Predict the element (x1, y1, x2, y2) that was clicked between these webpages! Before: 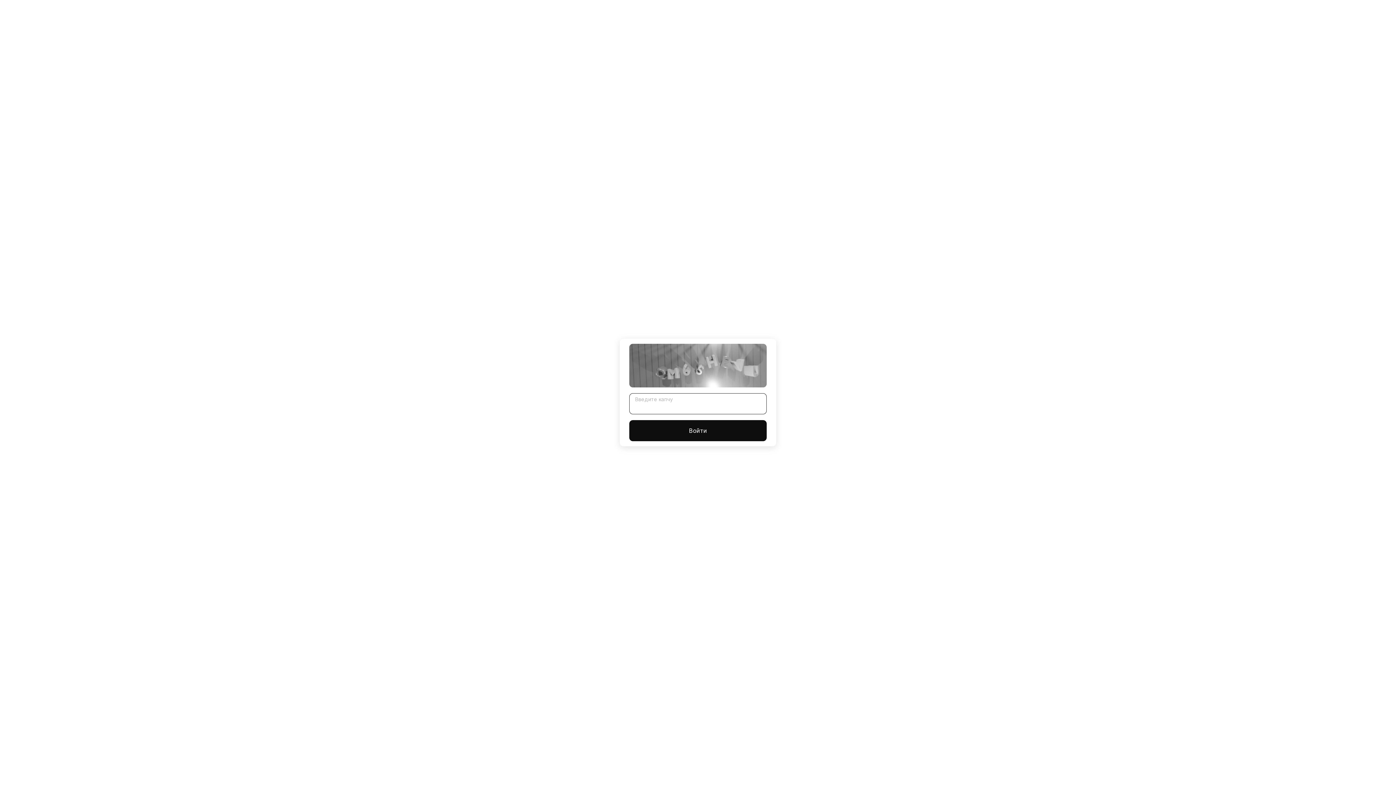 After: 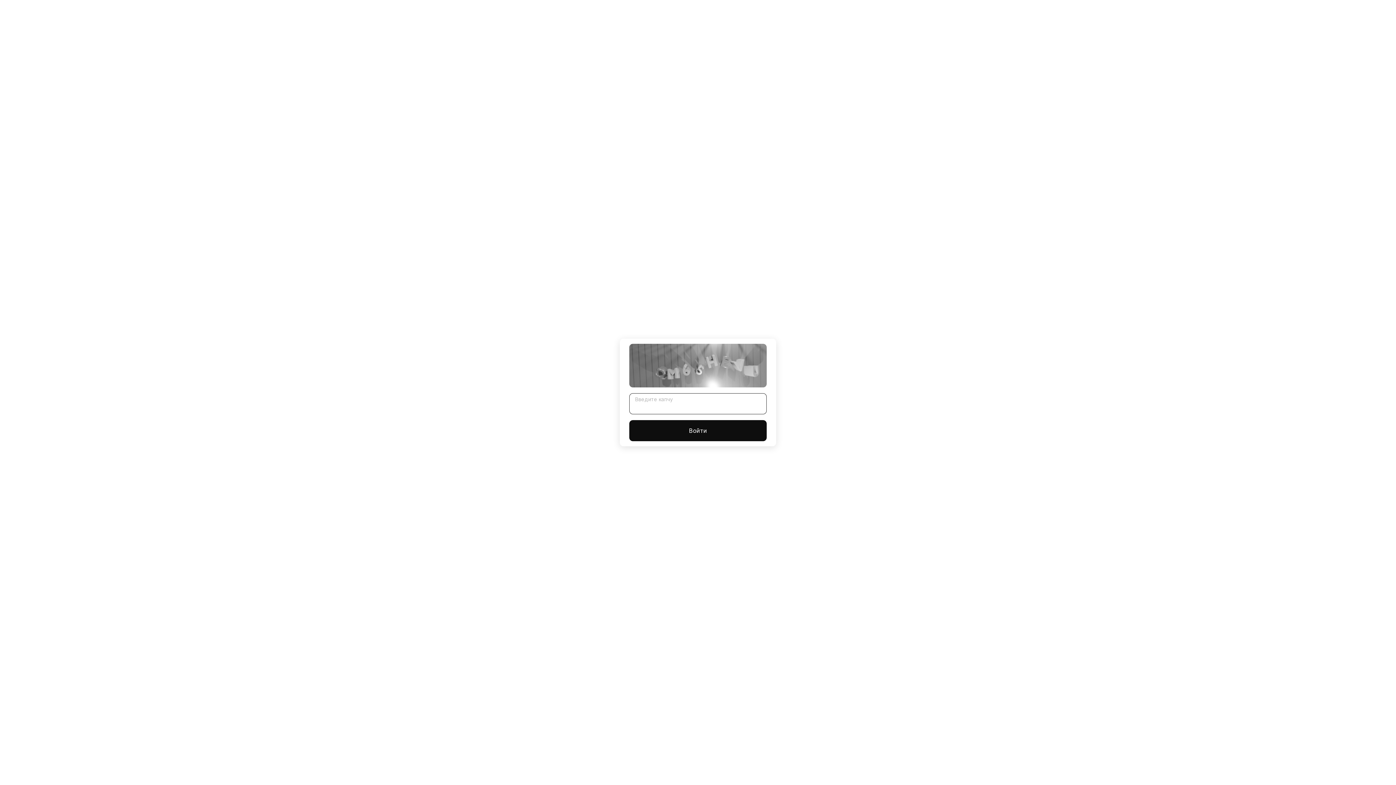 Action: bbox: (629, 420, 766, 441) label: Войти